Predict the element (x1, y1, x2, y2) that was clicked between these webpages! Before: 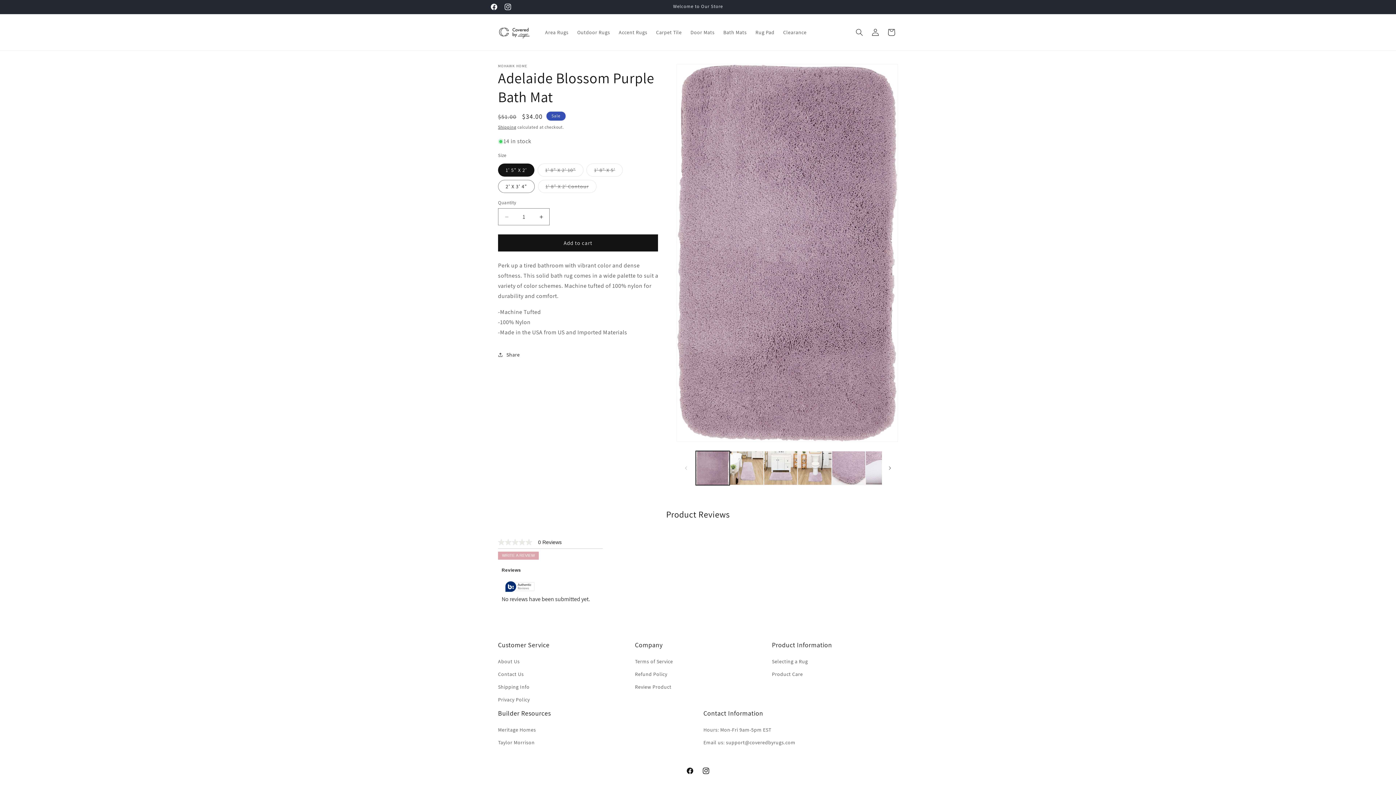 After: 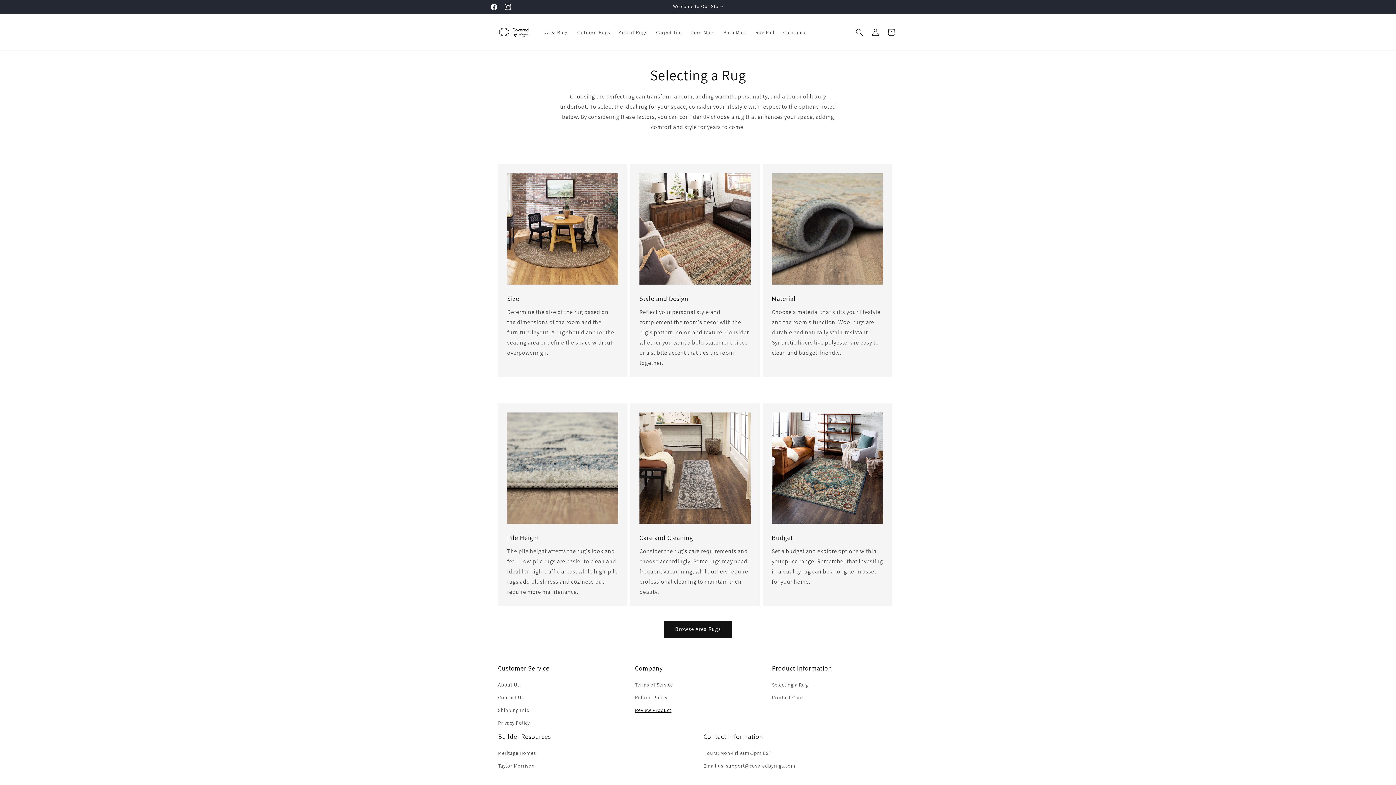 Action: label: Review Product bbox: (635, 674, 671, 686)